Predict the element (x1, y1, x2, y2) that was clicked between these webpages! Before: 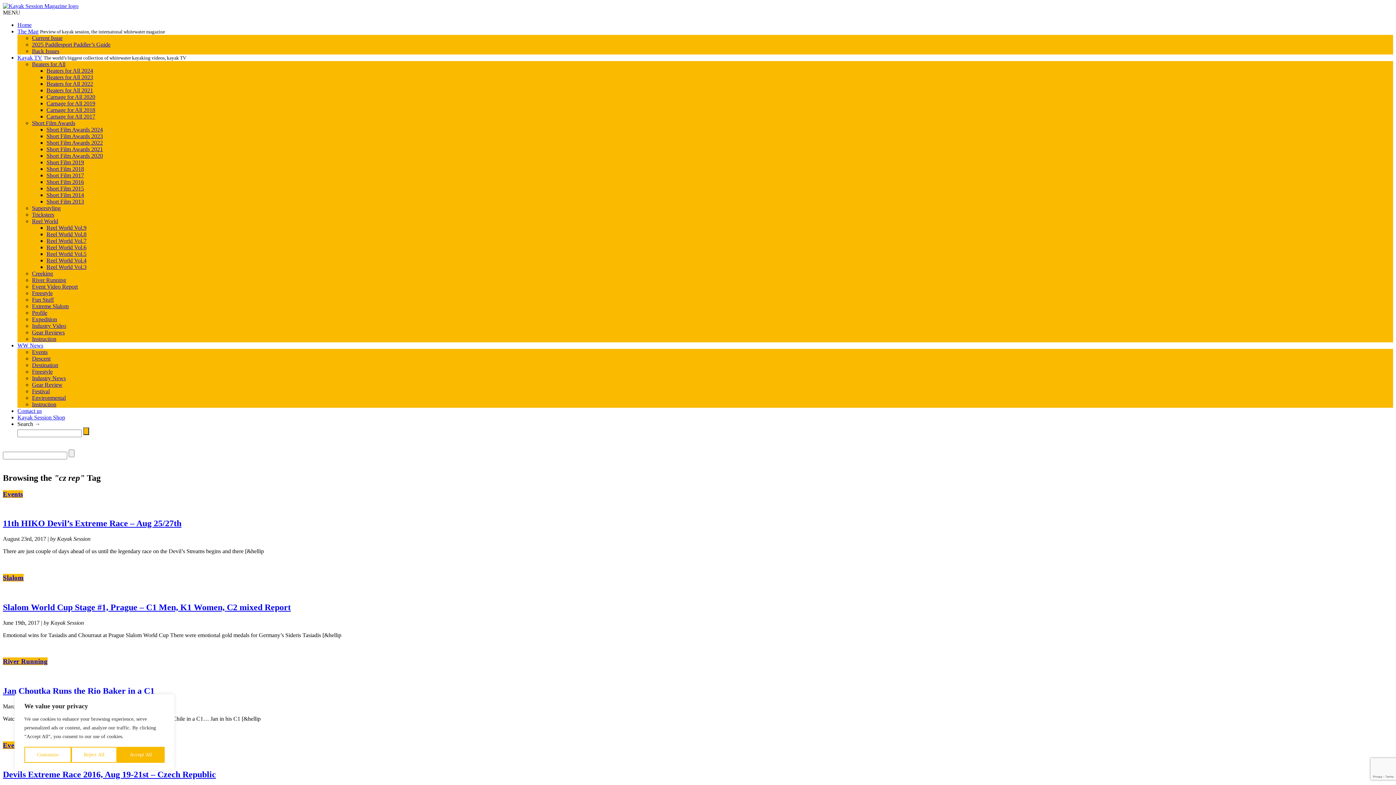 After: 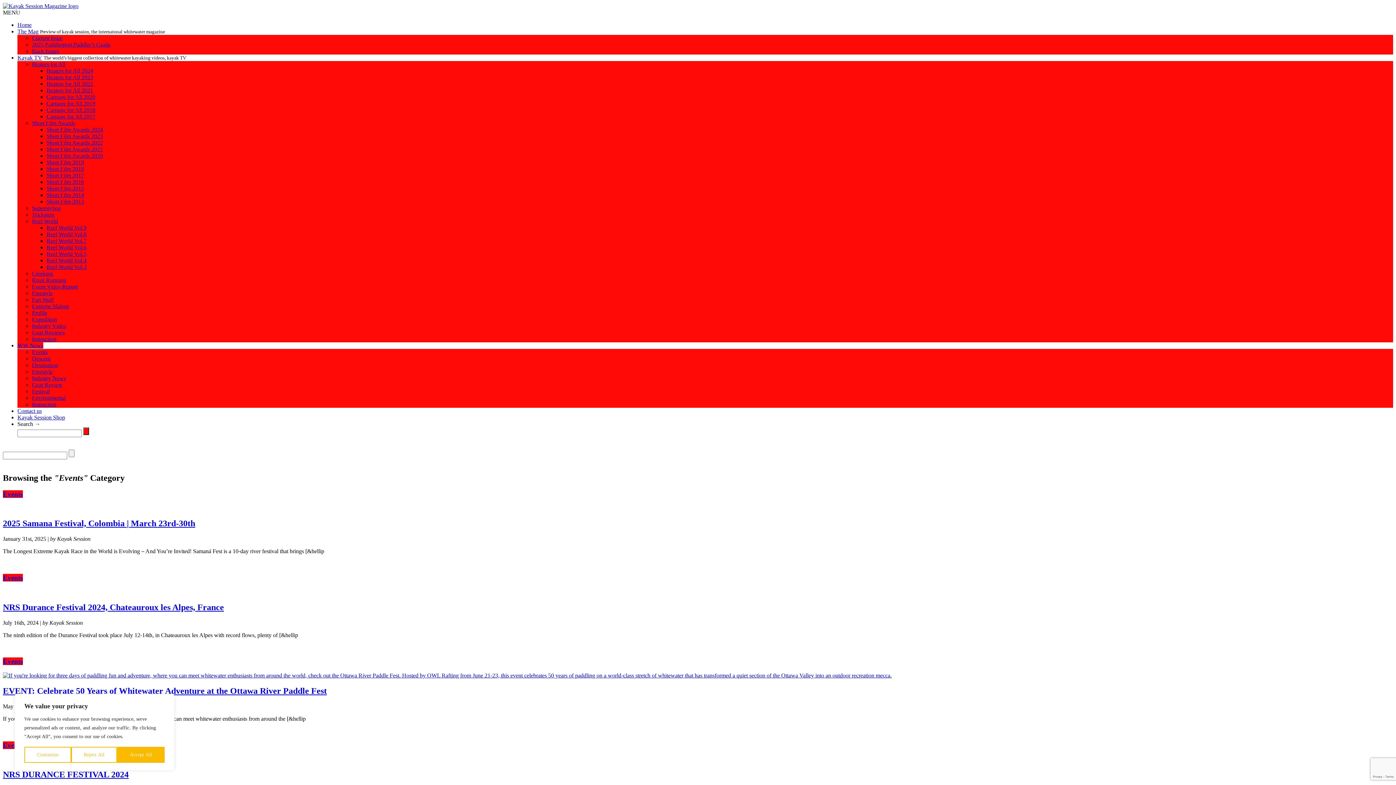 Action: label: Events bbox: (2, 741, 22, 749)